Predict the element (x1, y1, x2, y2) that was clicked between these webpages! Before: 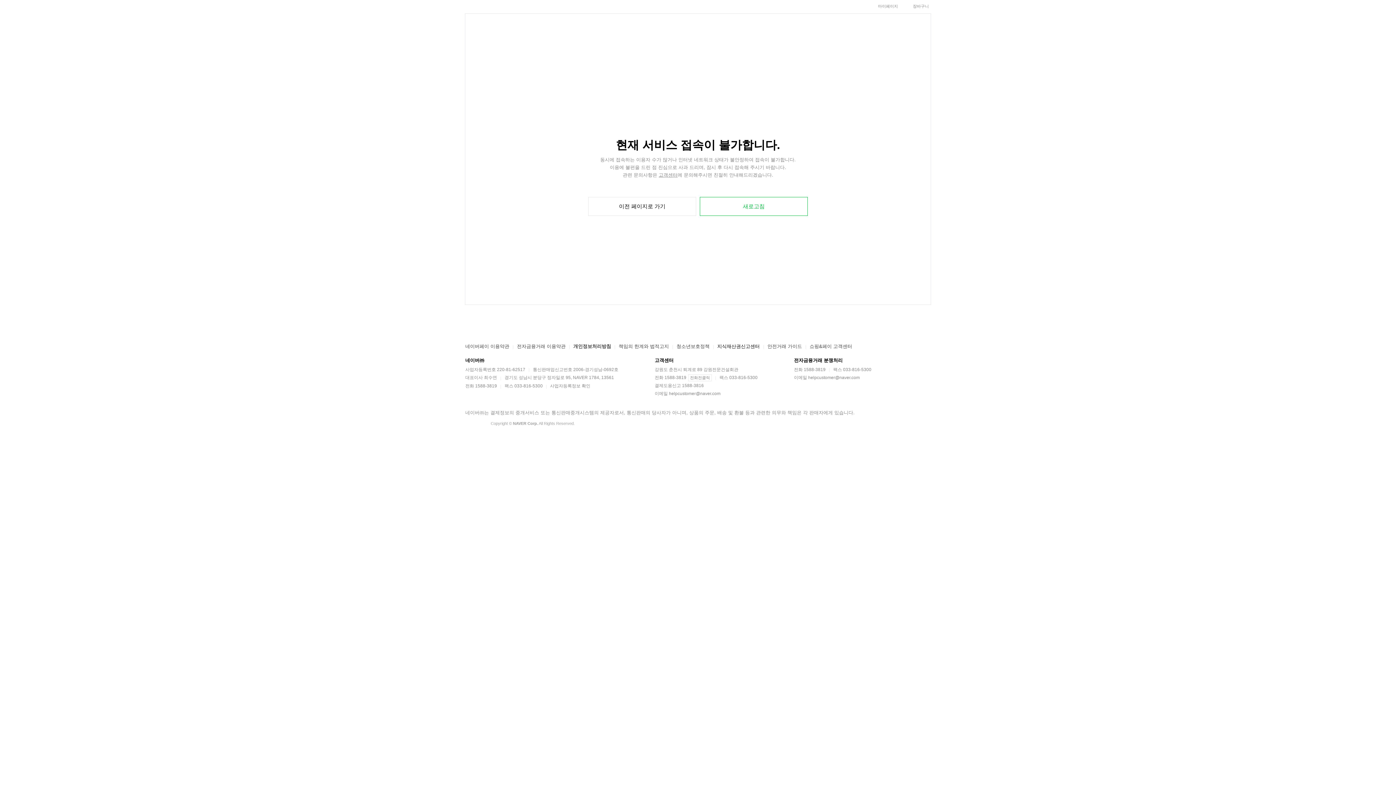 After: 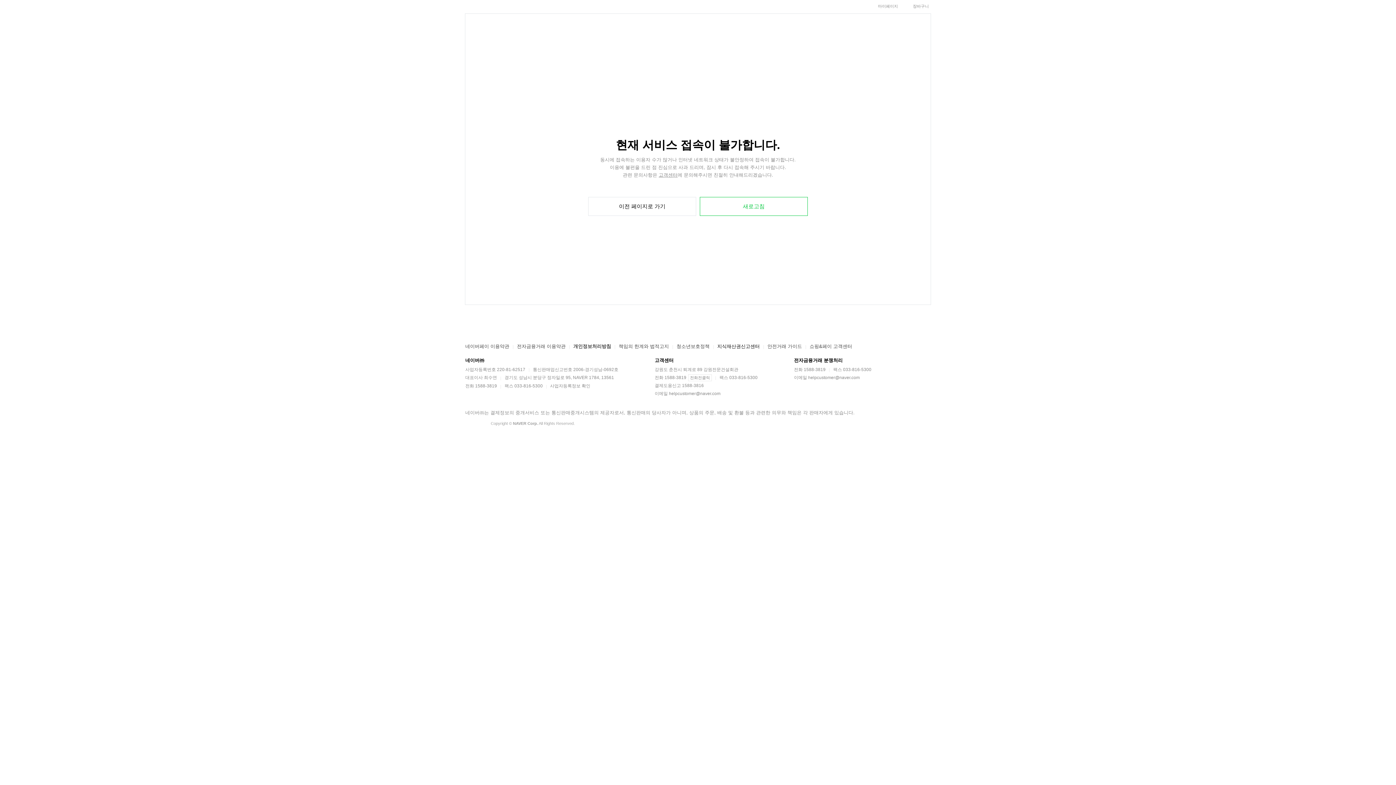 Action: label: 안전거래 가이드 bbox: (767, 343, 802, 349)